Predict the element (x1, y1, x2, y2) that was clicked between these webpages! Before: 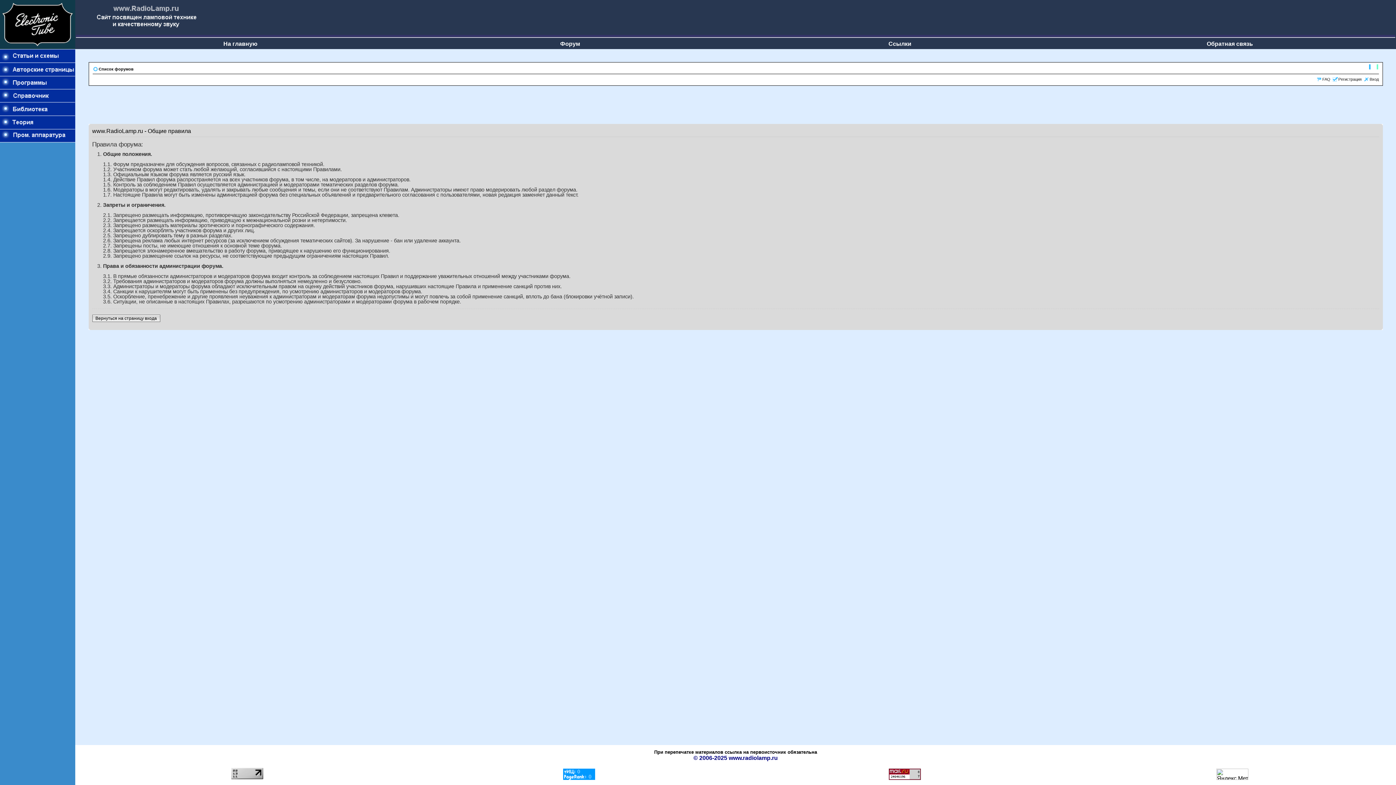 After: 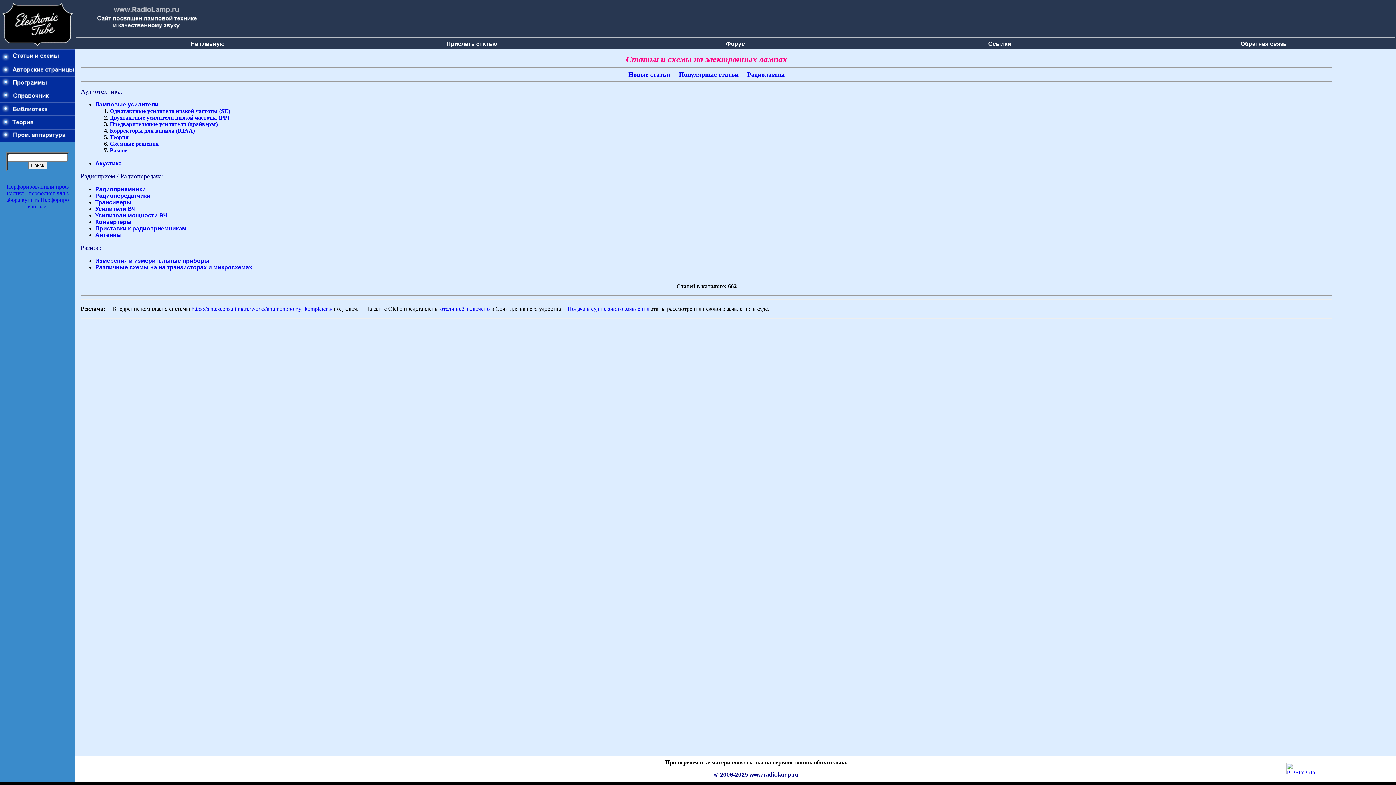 Action: bbox: (0, 57, 75, 63)